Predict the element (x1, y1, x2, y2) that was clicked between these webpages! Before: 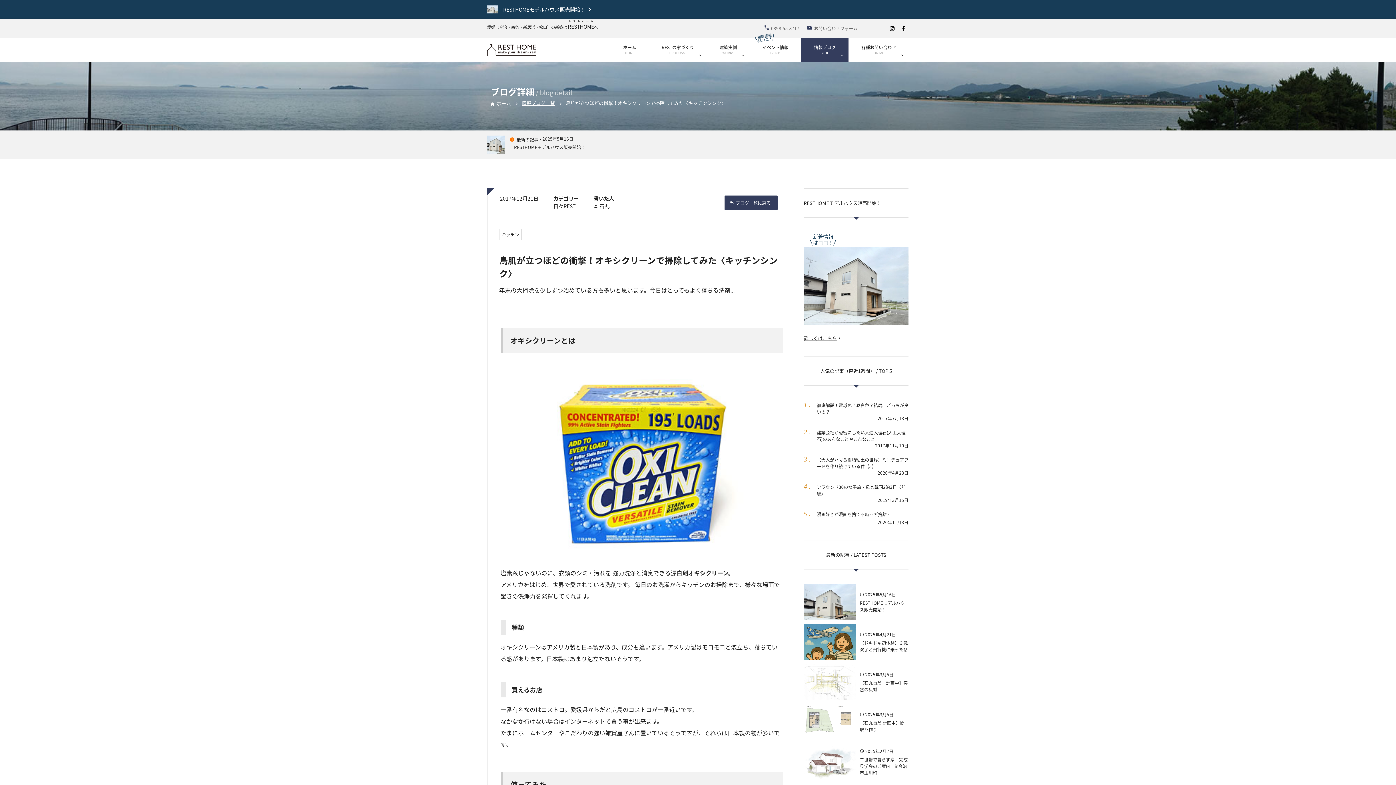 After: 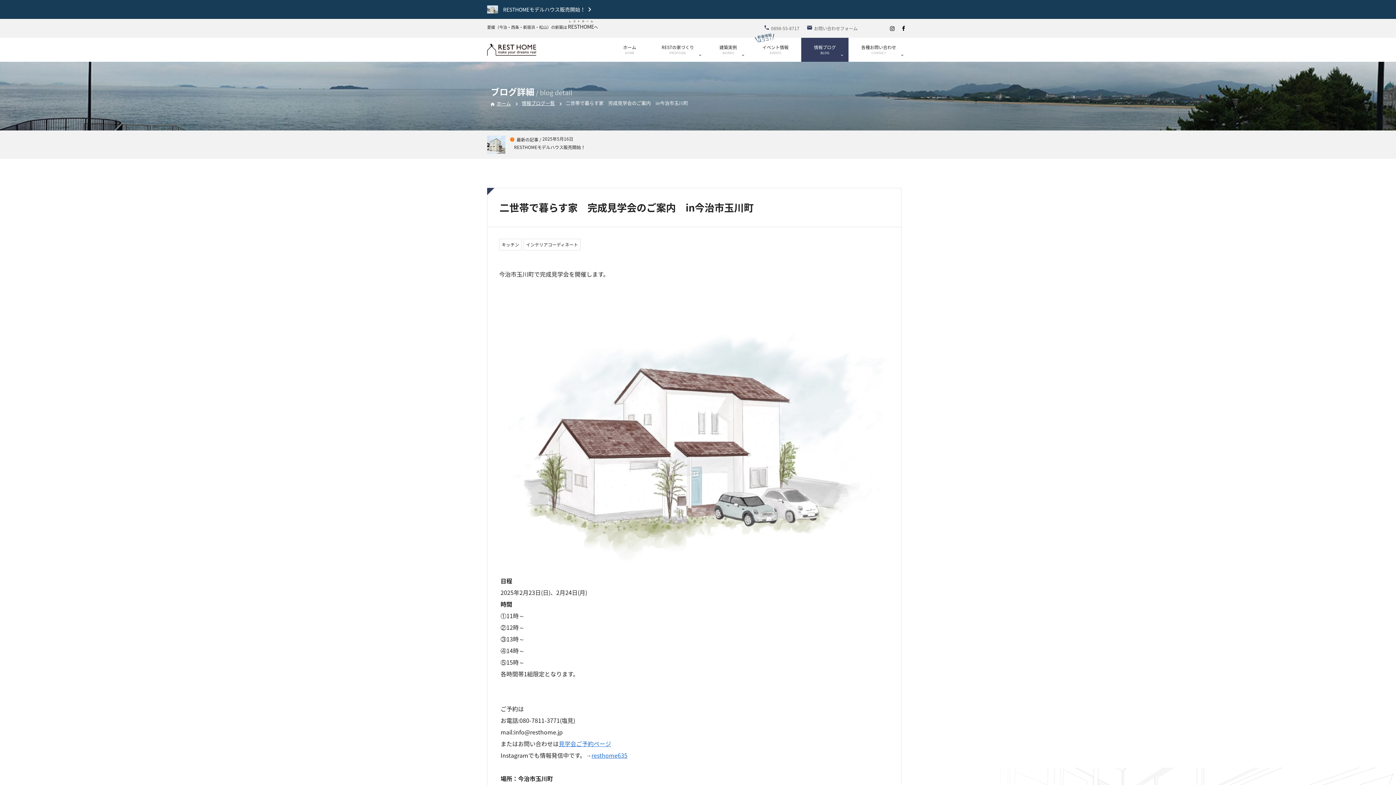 Action: bbox: (804, 744, 856, 779)